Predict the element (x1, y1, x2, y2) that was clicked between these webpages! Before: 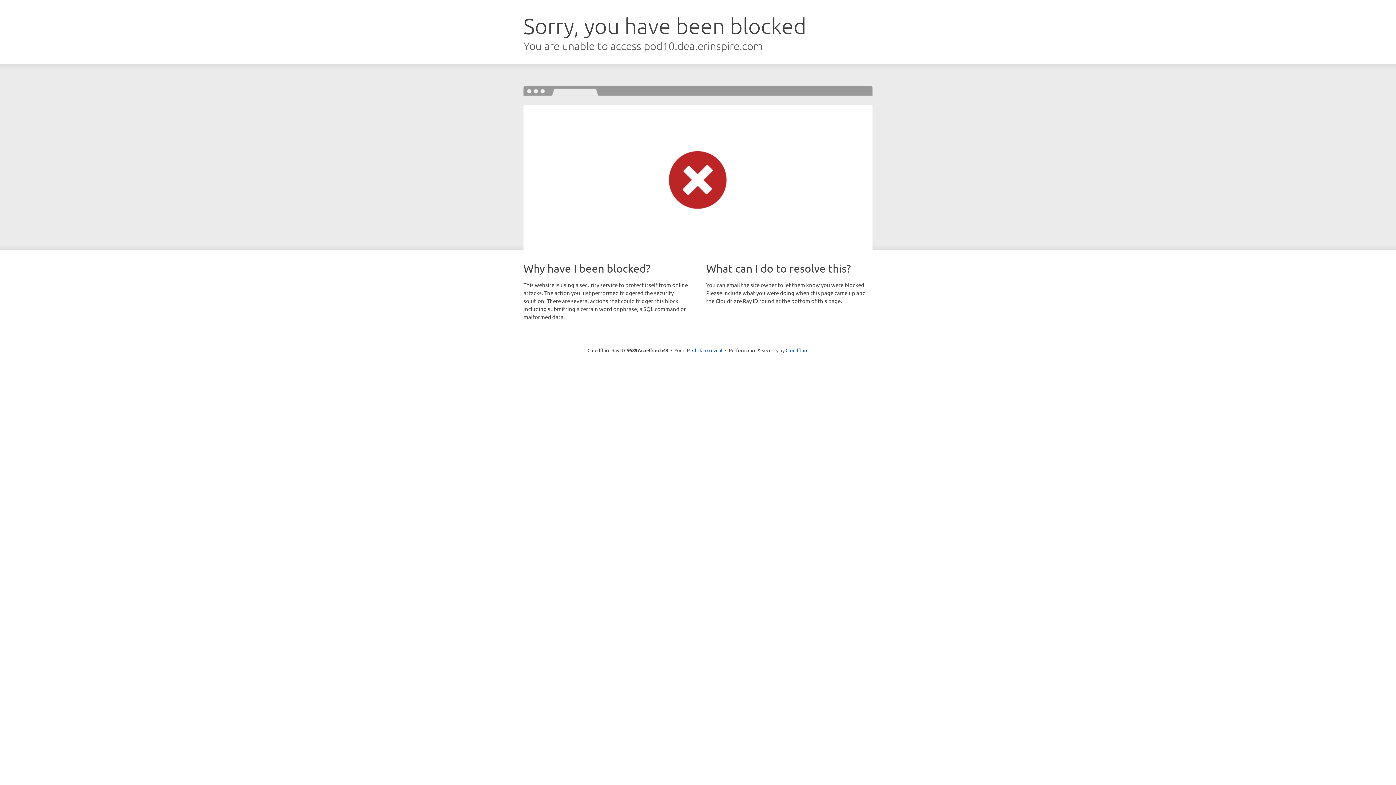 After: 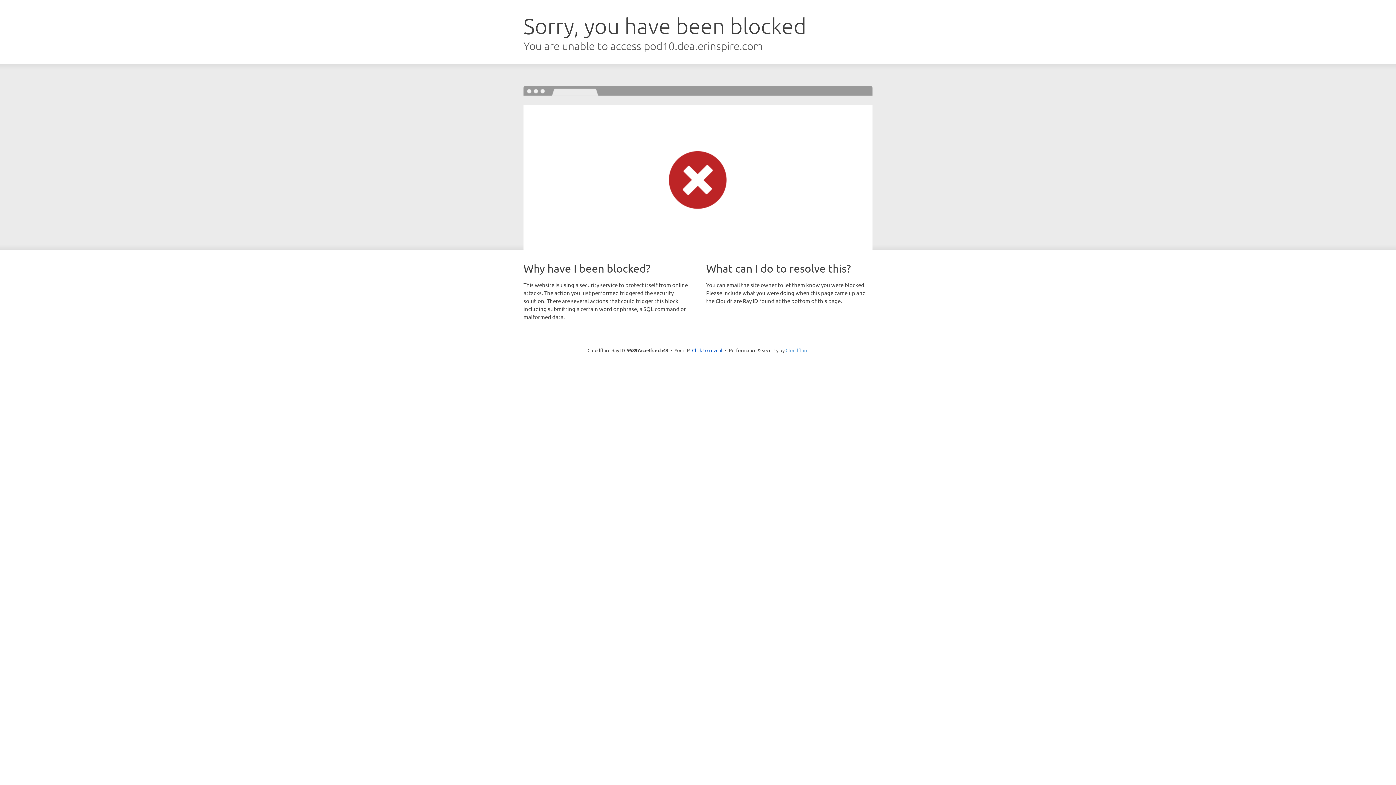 Action: bbox: (785, 347, 808, 353) label: Cloudflare